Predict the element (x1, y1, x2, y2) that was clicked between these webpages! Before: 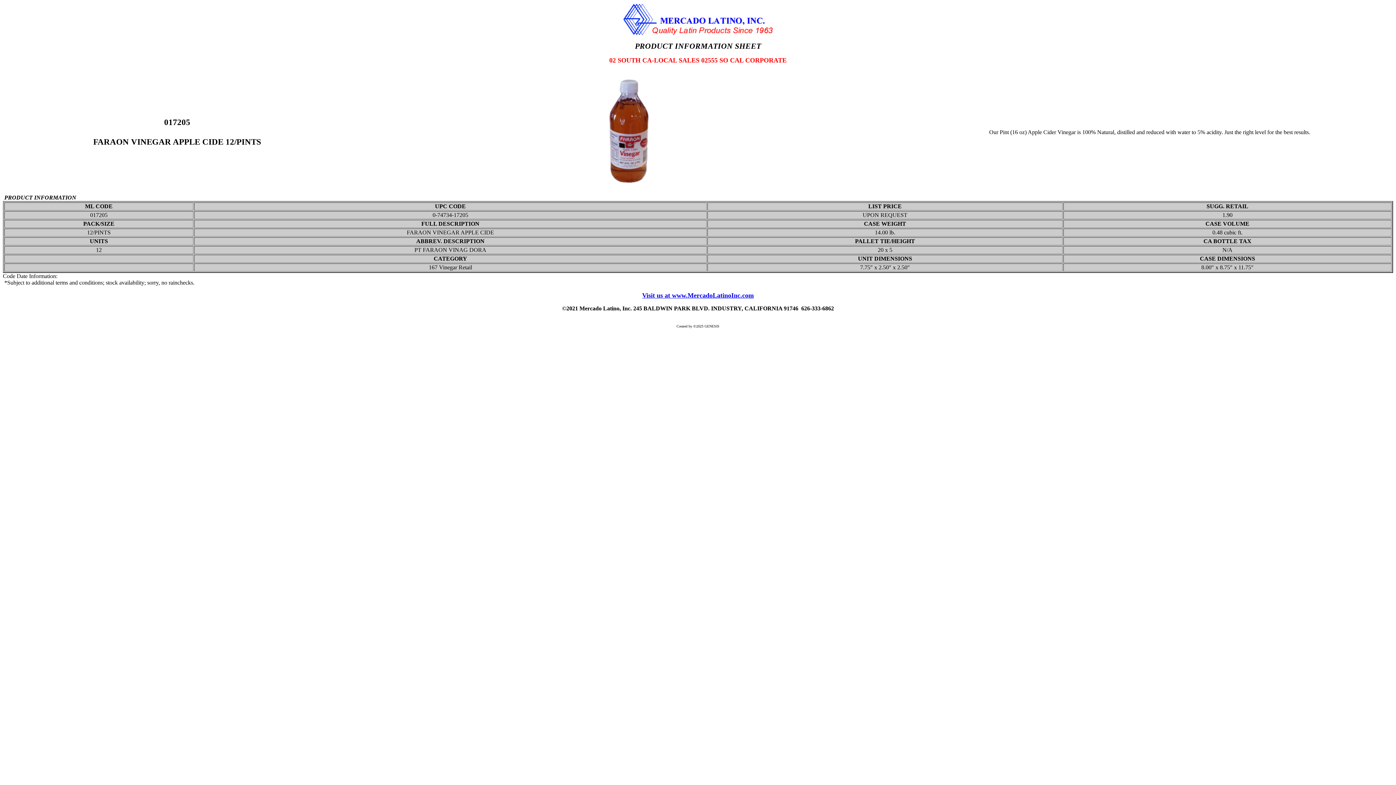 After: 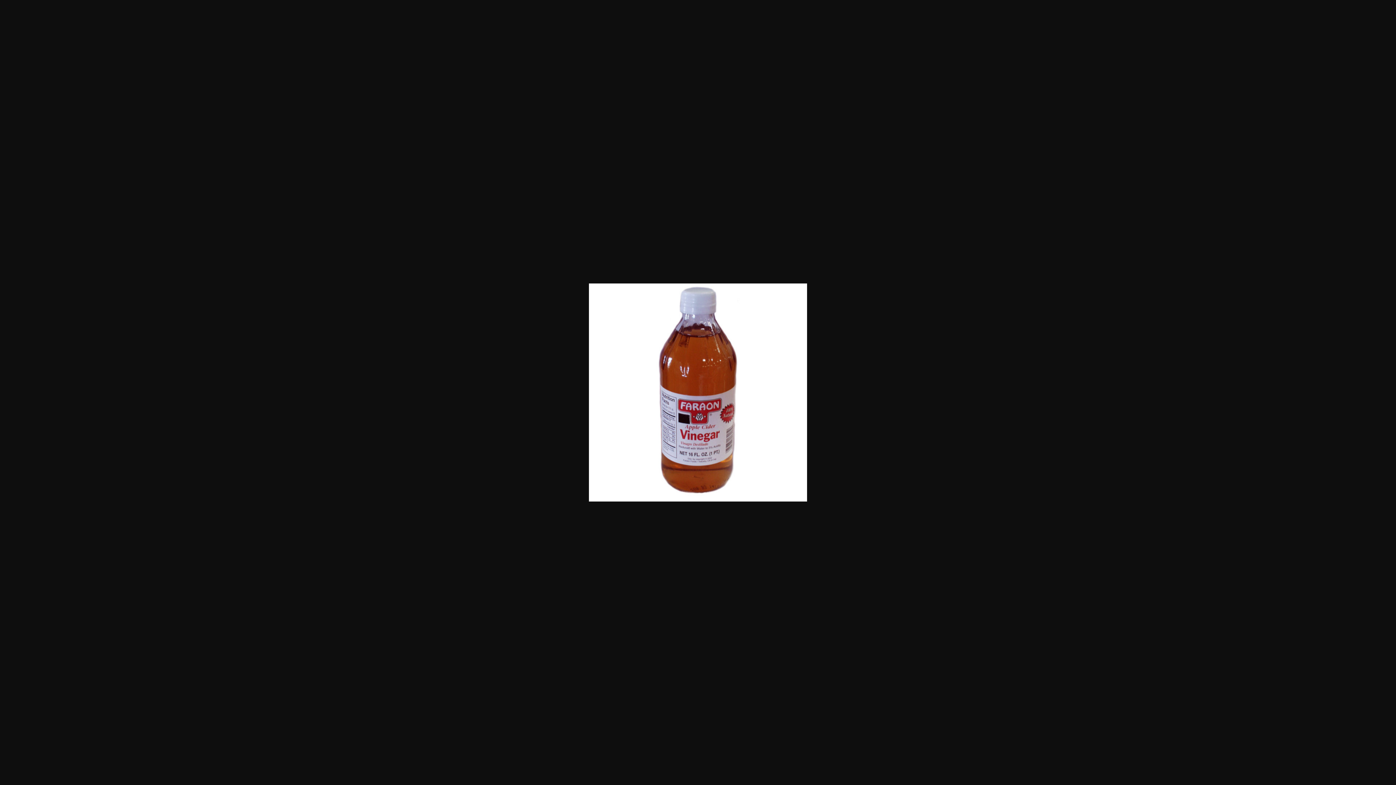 Action: bbox: (574, 181, 683, 188)